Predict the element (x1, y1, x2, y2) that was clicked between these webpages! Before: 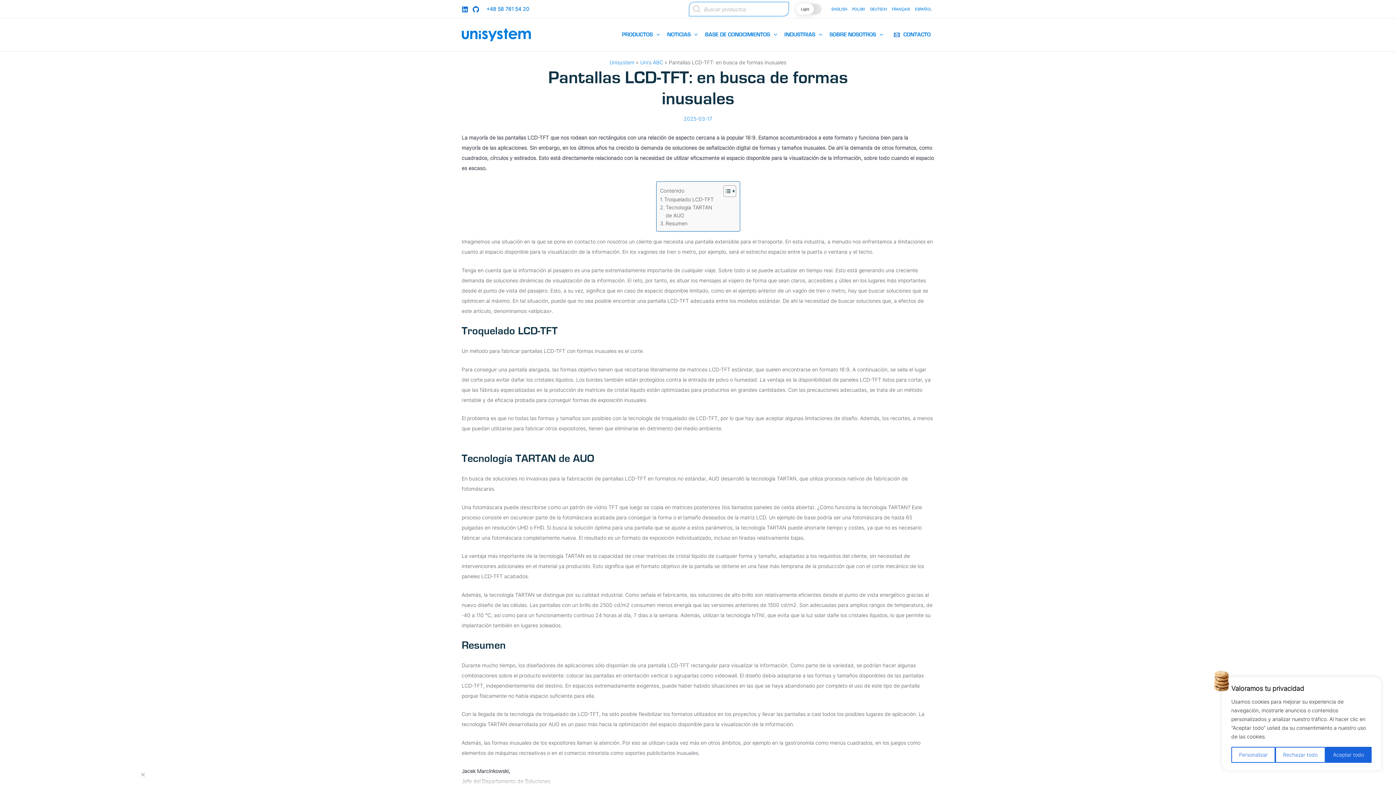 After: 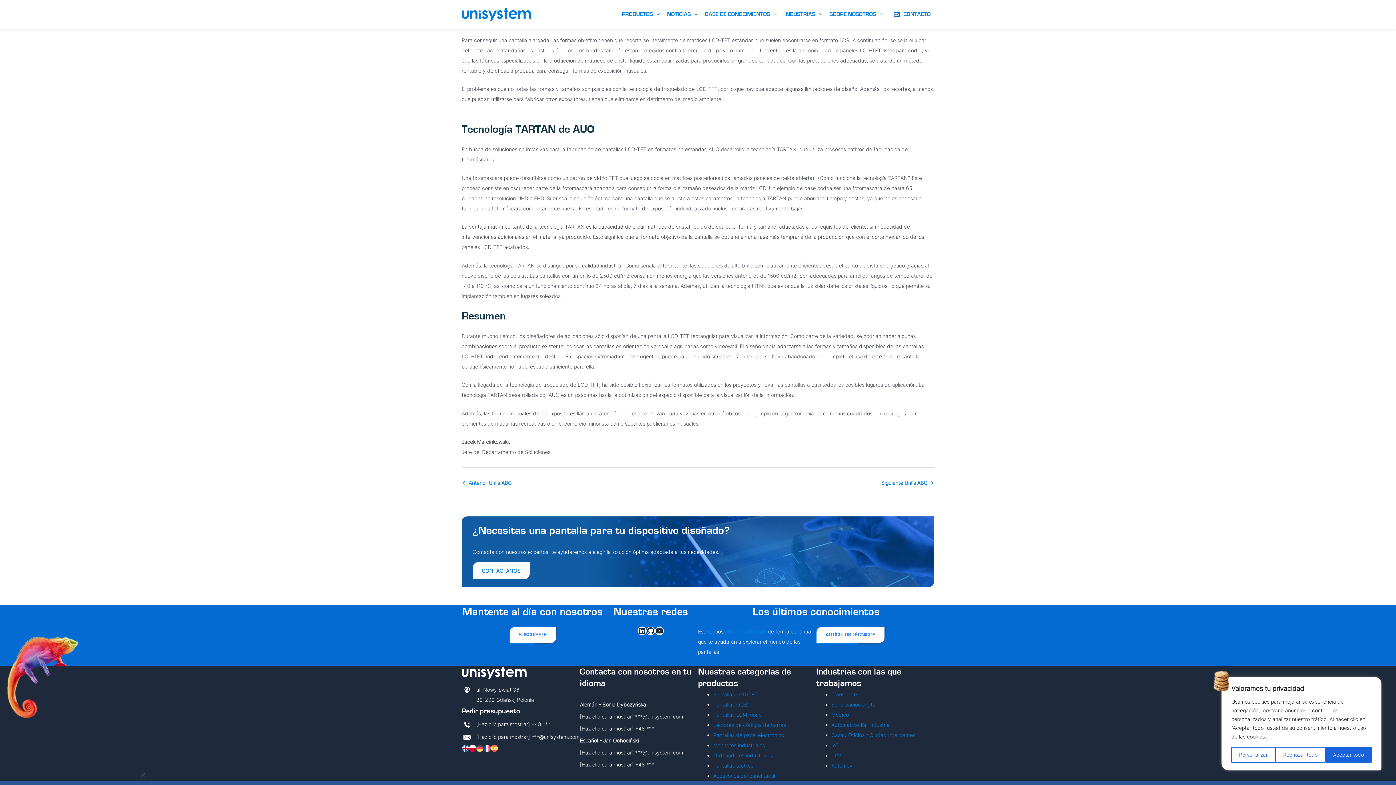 Action: label: Troquelado LCD-TFT bbox: (660, 195, 713, 203)